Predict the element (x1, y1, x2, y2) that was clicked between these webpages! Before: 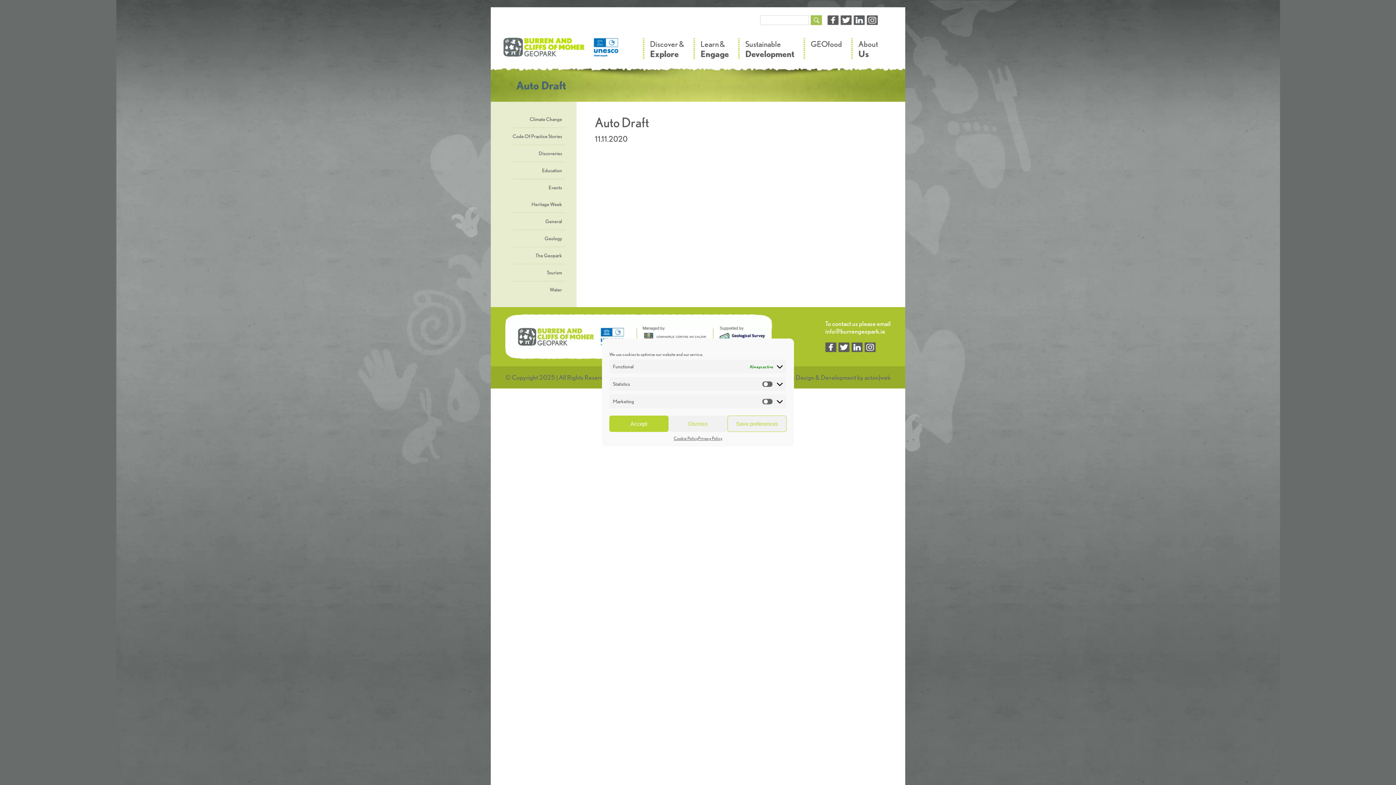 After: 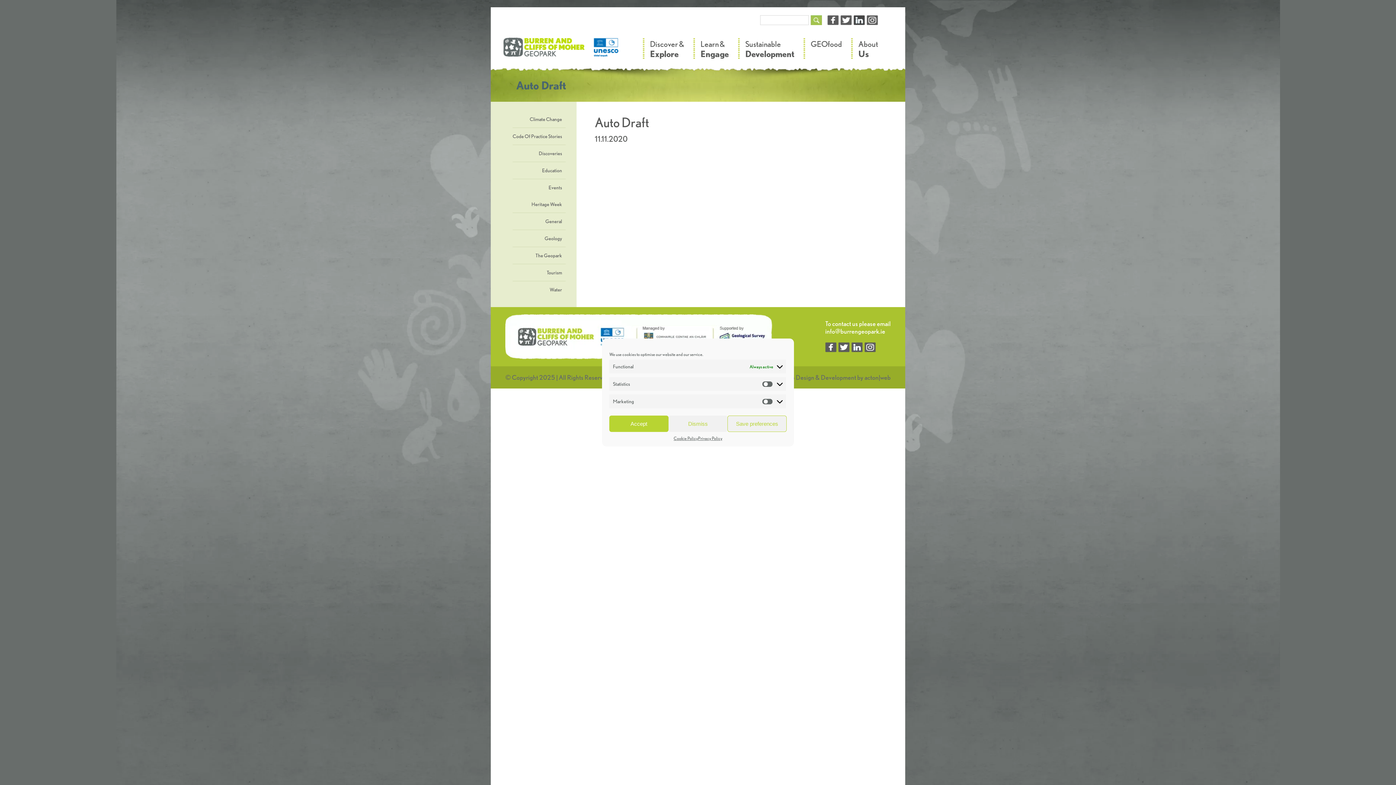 Action: bbox: (853, 15, 865, 25)